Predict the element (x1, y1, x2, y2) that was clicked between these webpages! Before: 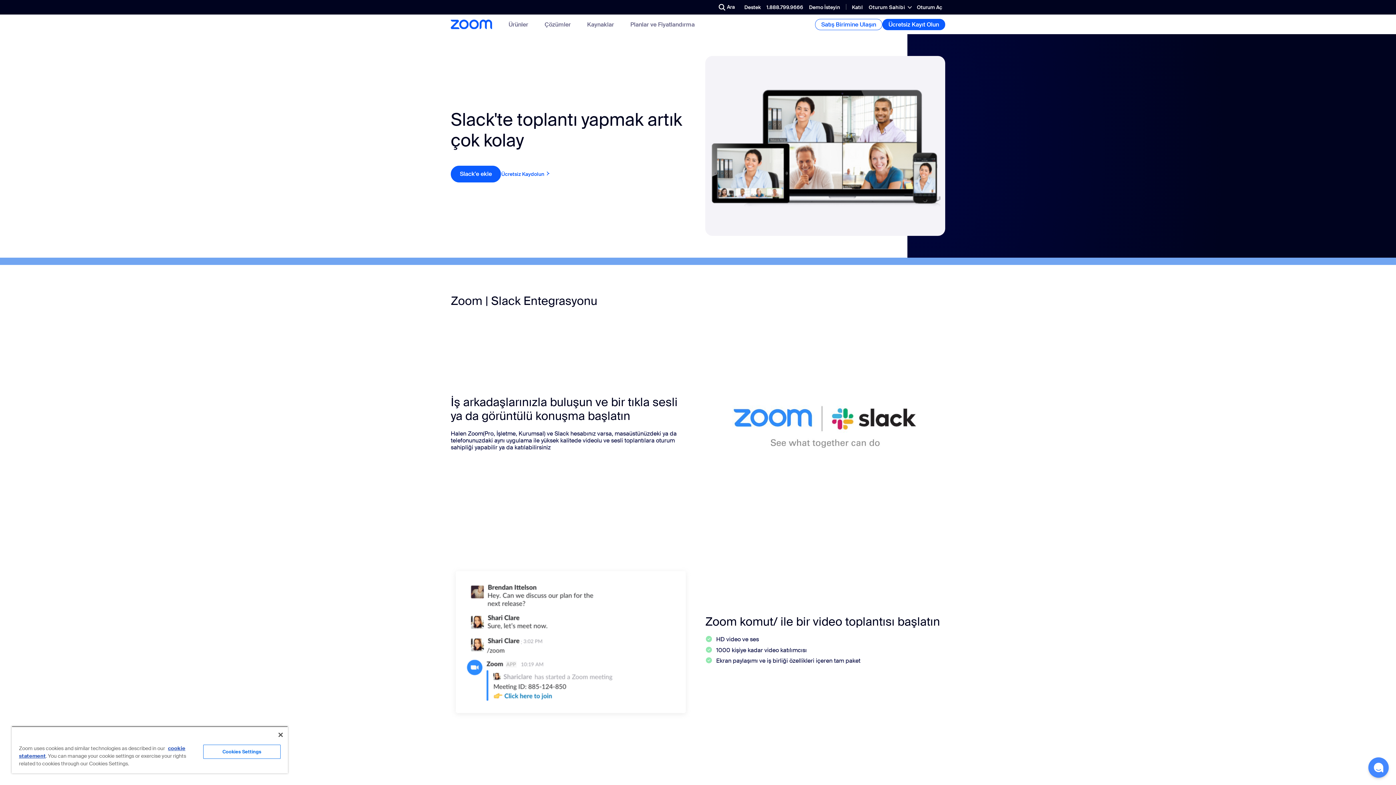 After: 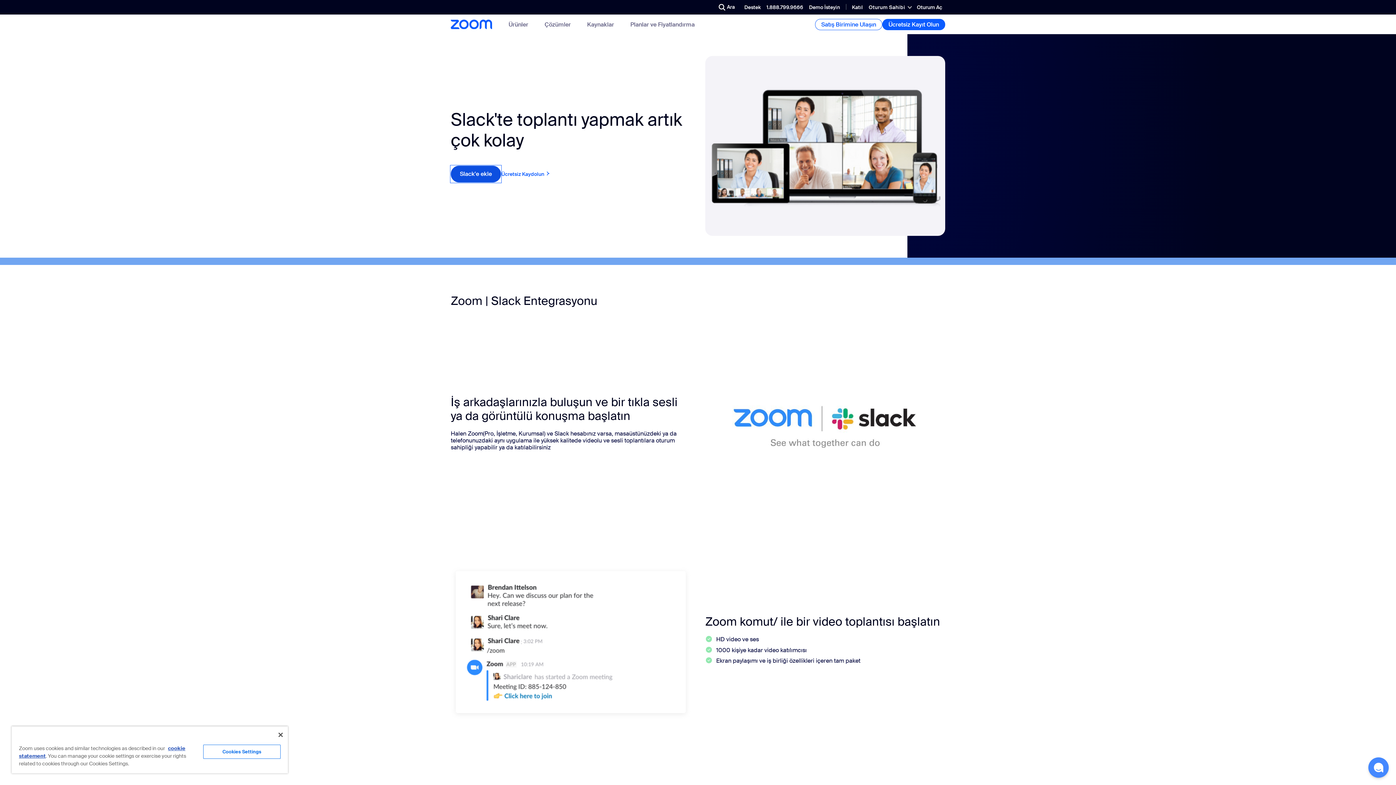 Action: label: Slack'e ekle bbox: (450, 165, 501, 182)